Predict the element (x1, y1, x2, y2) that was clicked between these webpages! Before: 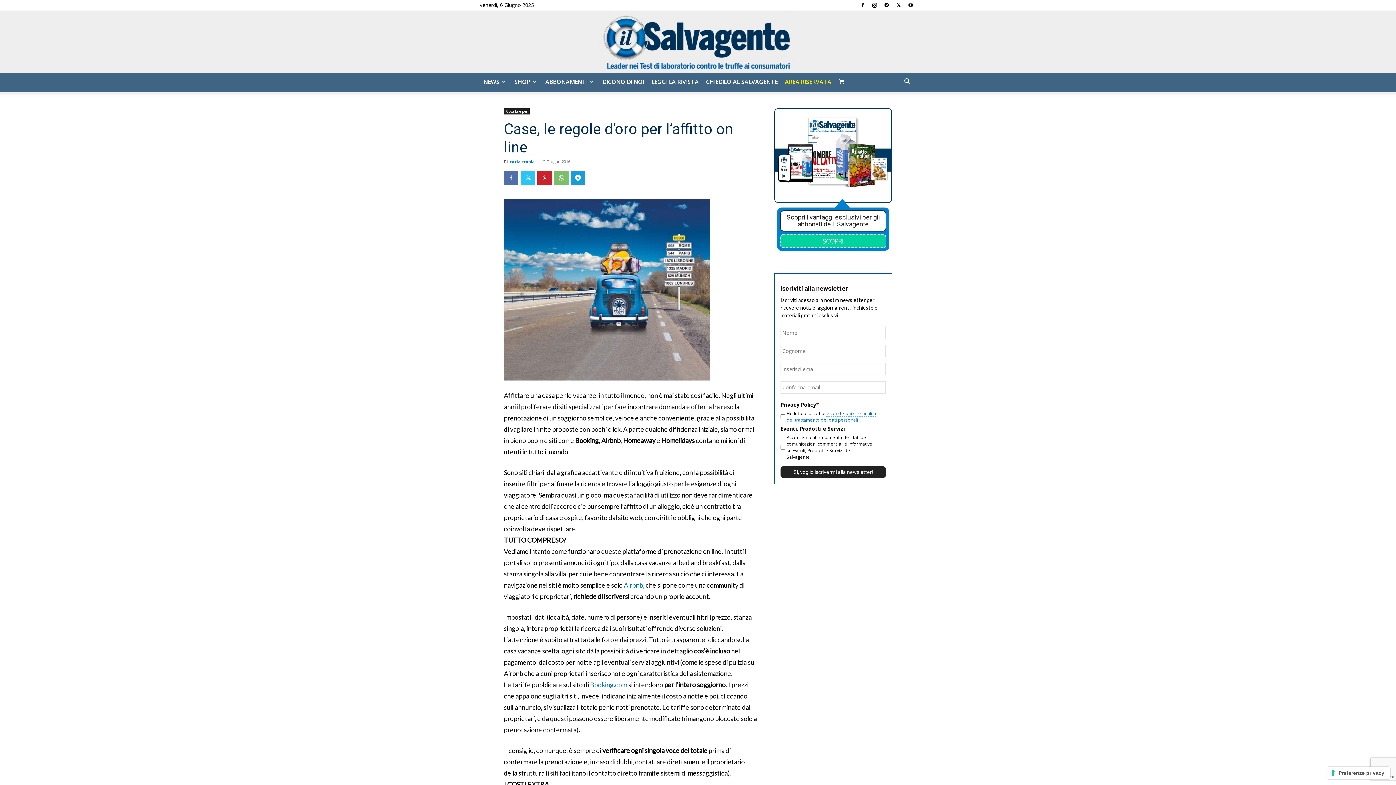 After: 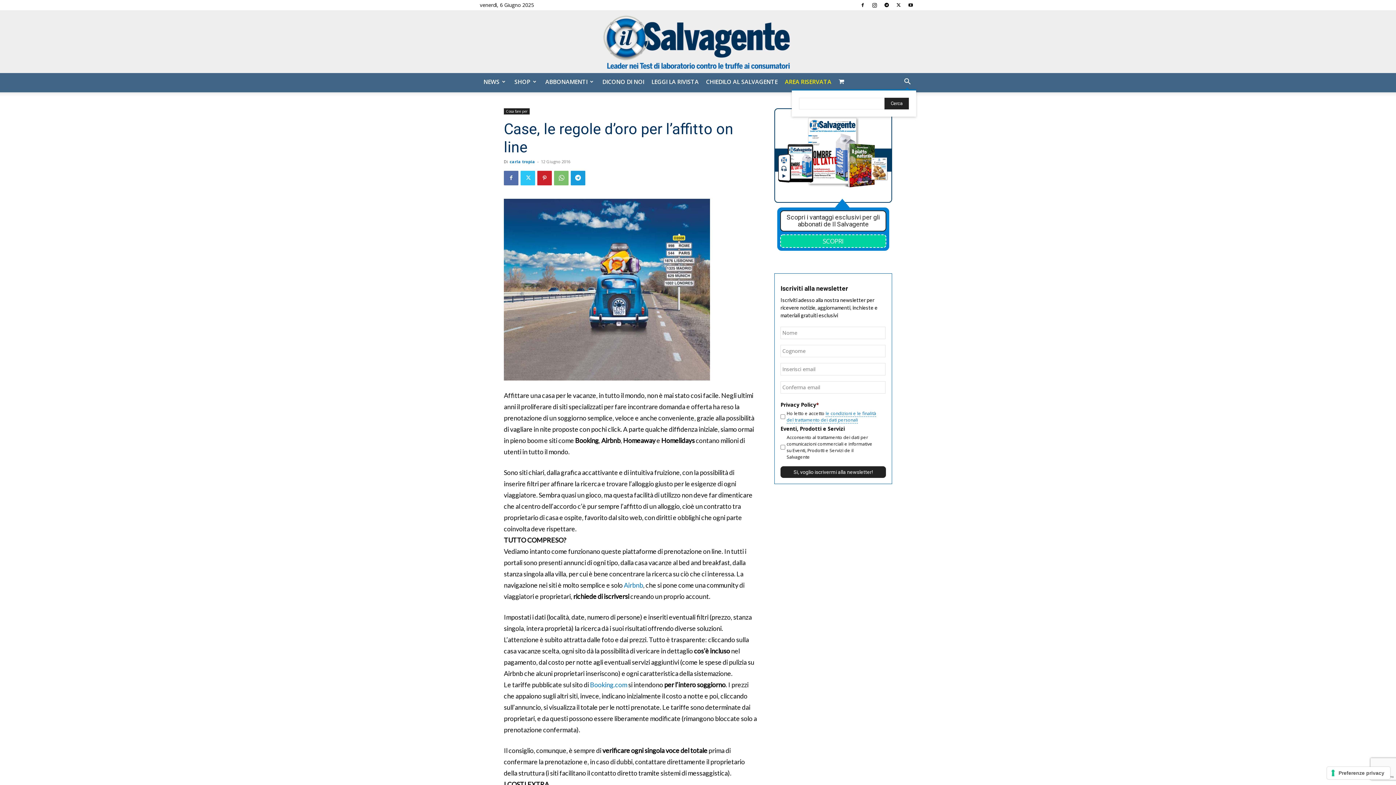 Action: bbox: (898, 78, 916, 85) label: Search